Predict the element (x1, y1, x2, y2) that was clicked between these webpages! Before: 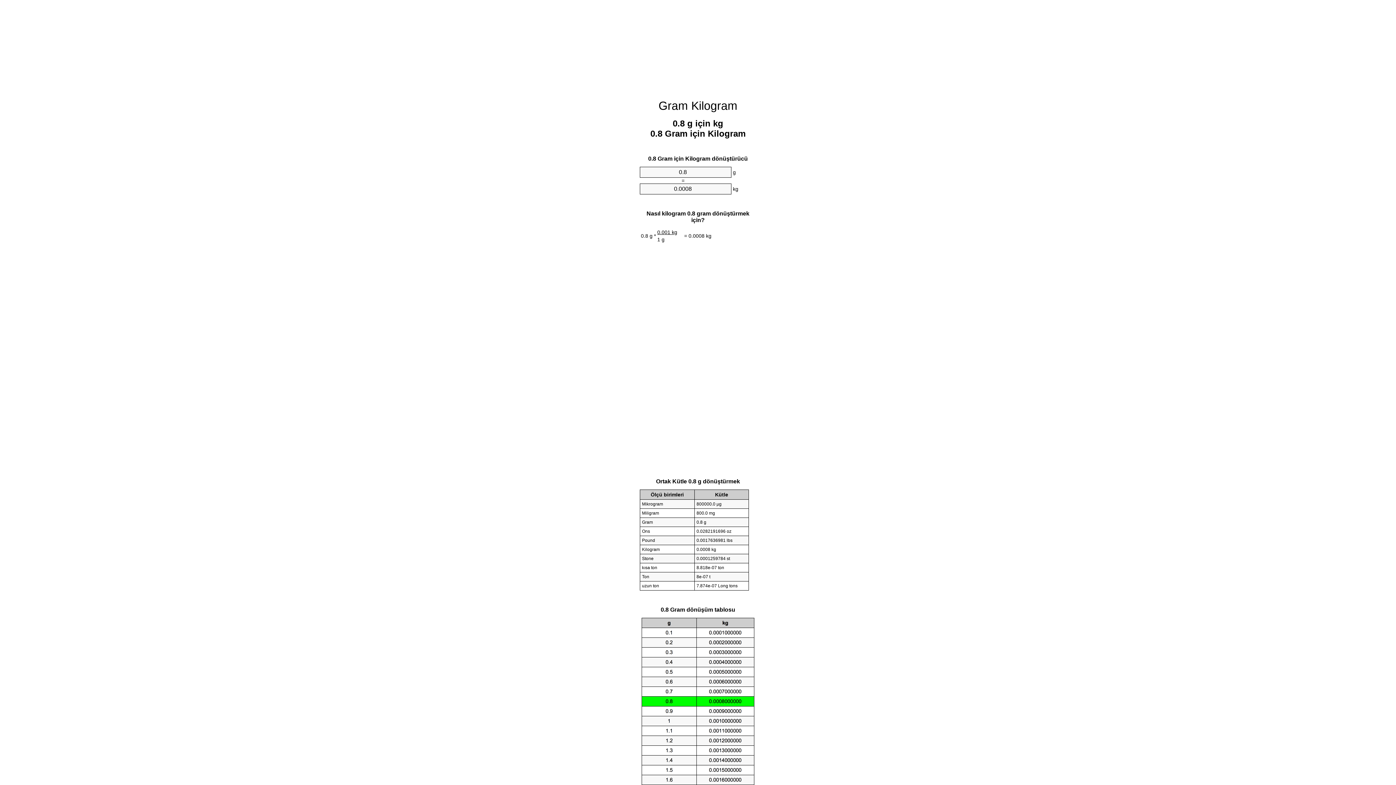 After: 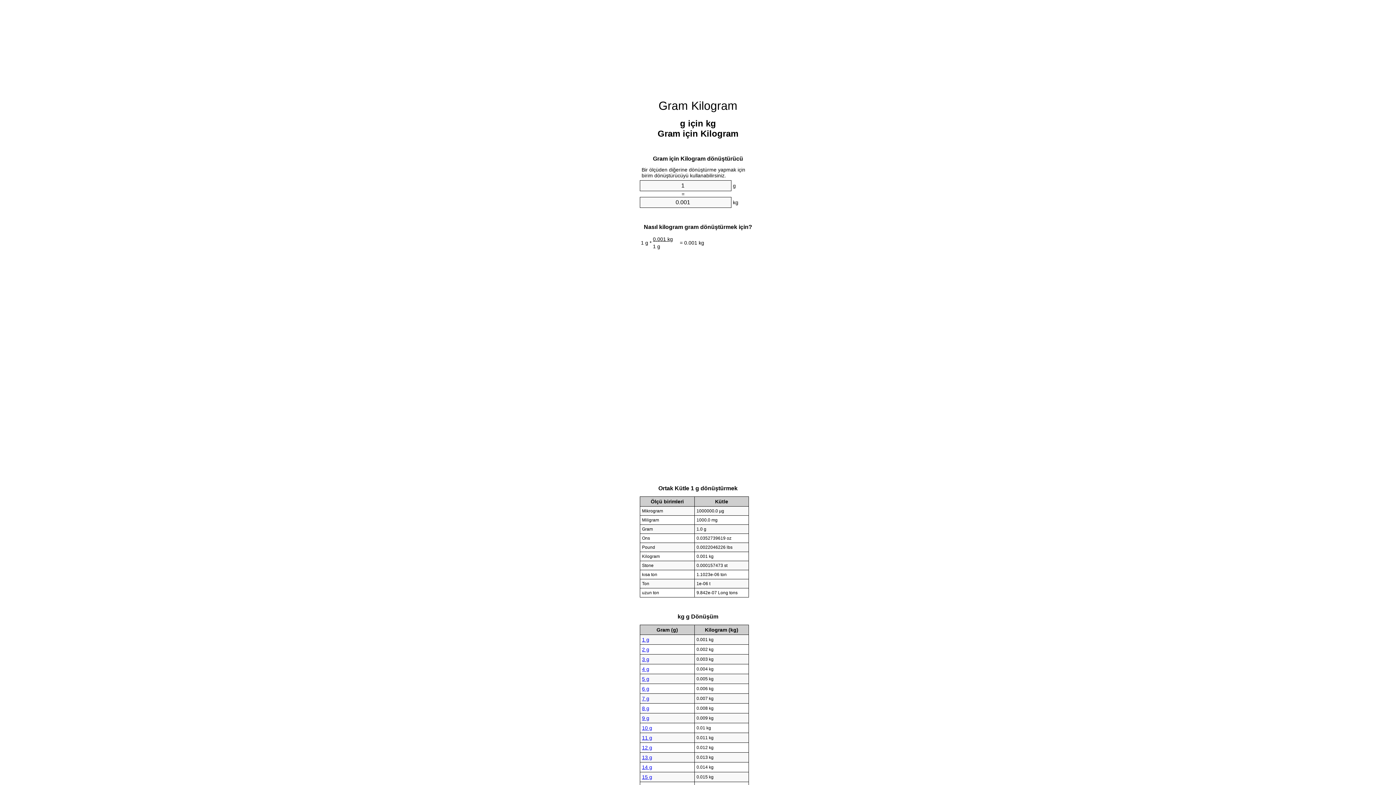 Action: bbox: (658, 99, 737, 112) label: Gram Kilogram